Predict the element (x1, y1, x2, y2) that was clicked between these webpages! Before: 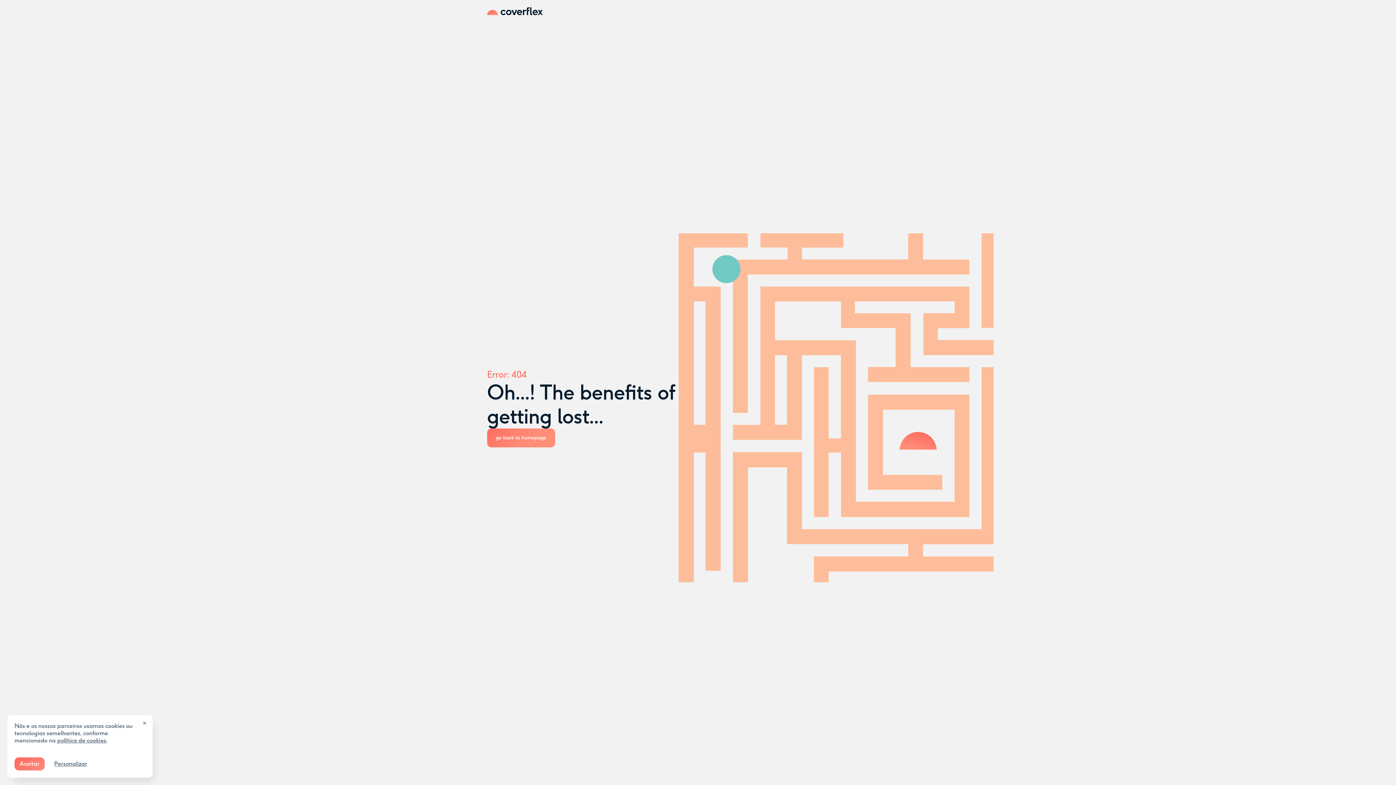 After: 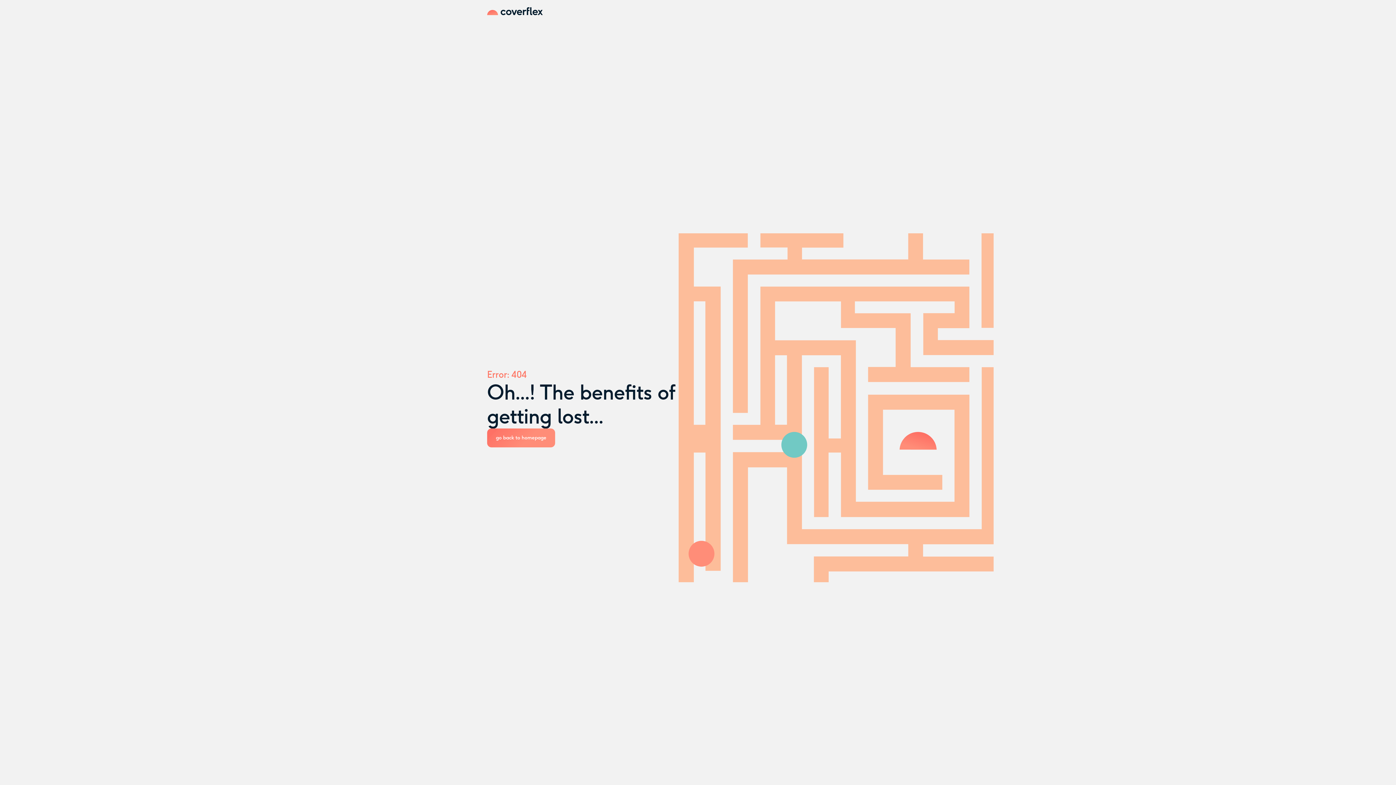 Action: bbox: (139, 718, 149, 729) label: Close